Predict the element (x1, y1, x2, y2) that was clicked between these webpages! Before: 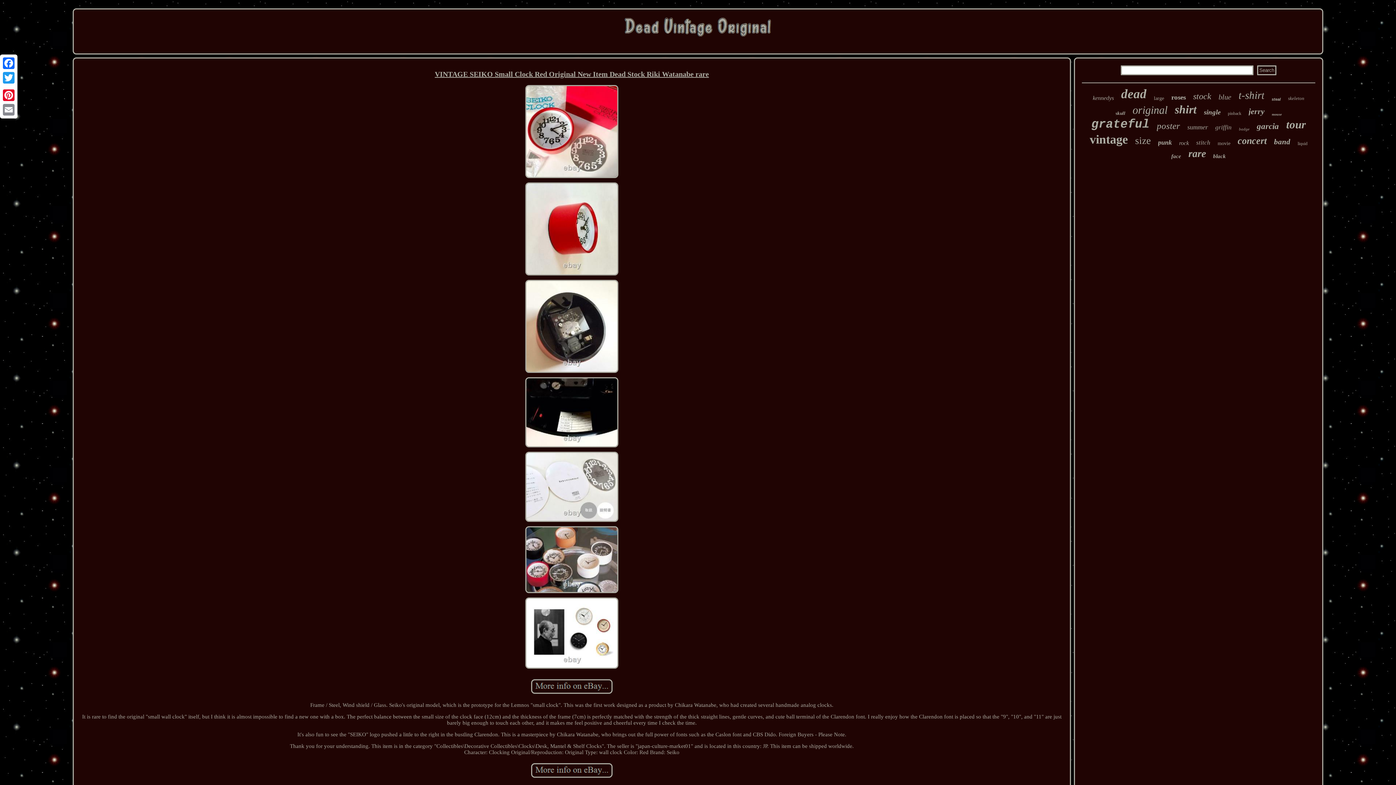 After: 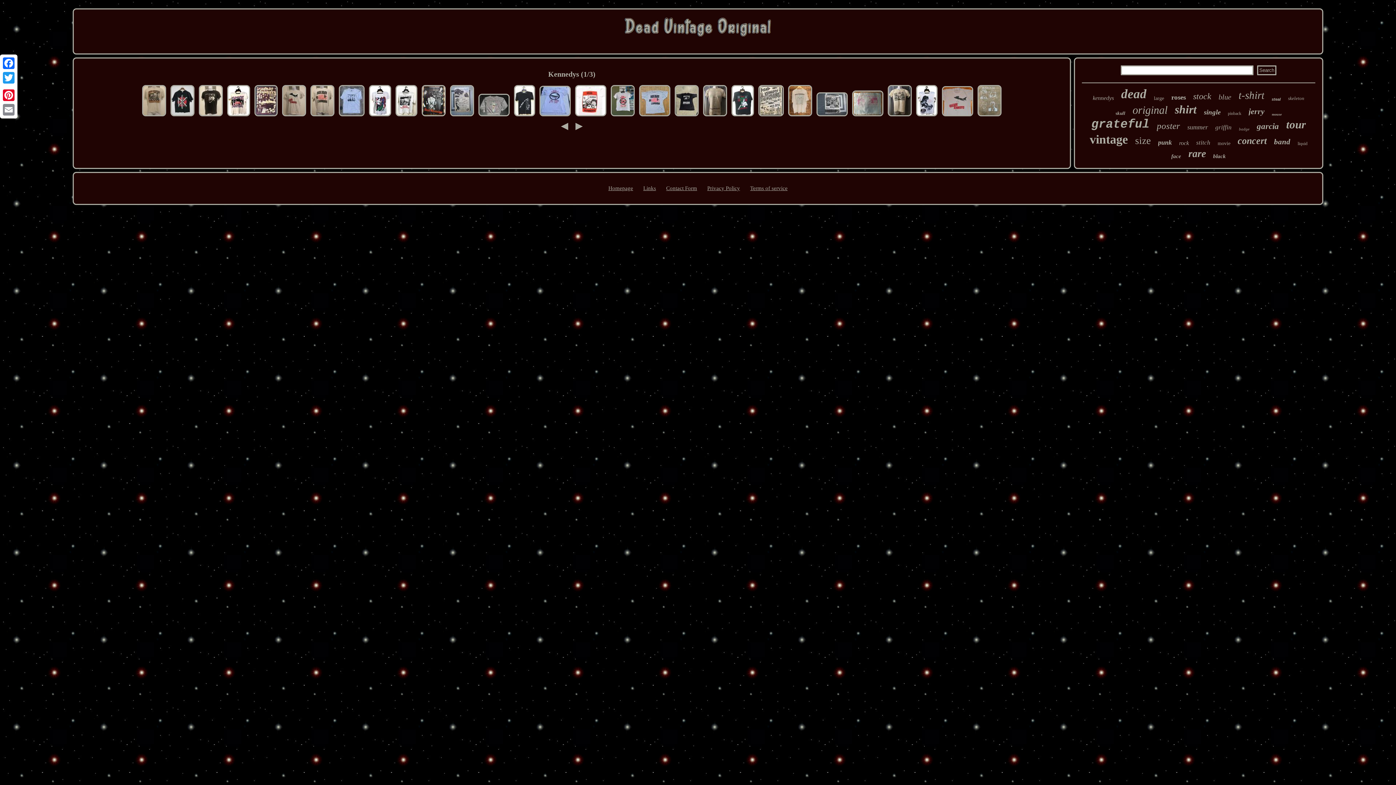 Action: bbox: (1093, 94, 1114, 101) label: kennedys